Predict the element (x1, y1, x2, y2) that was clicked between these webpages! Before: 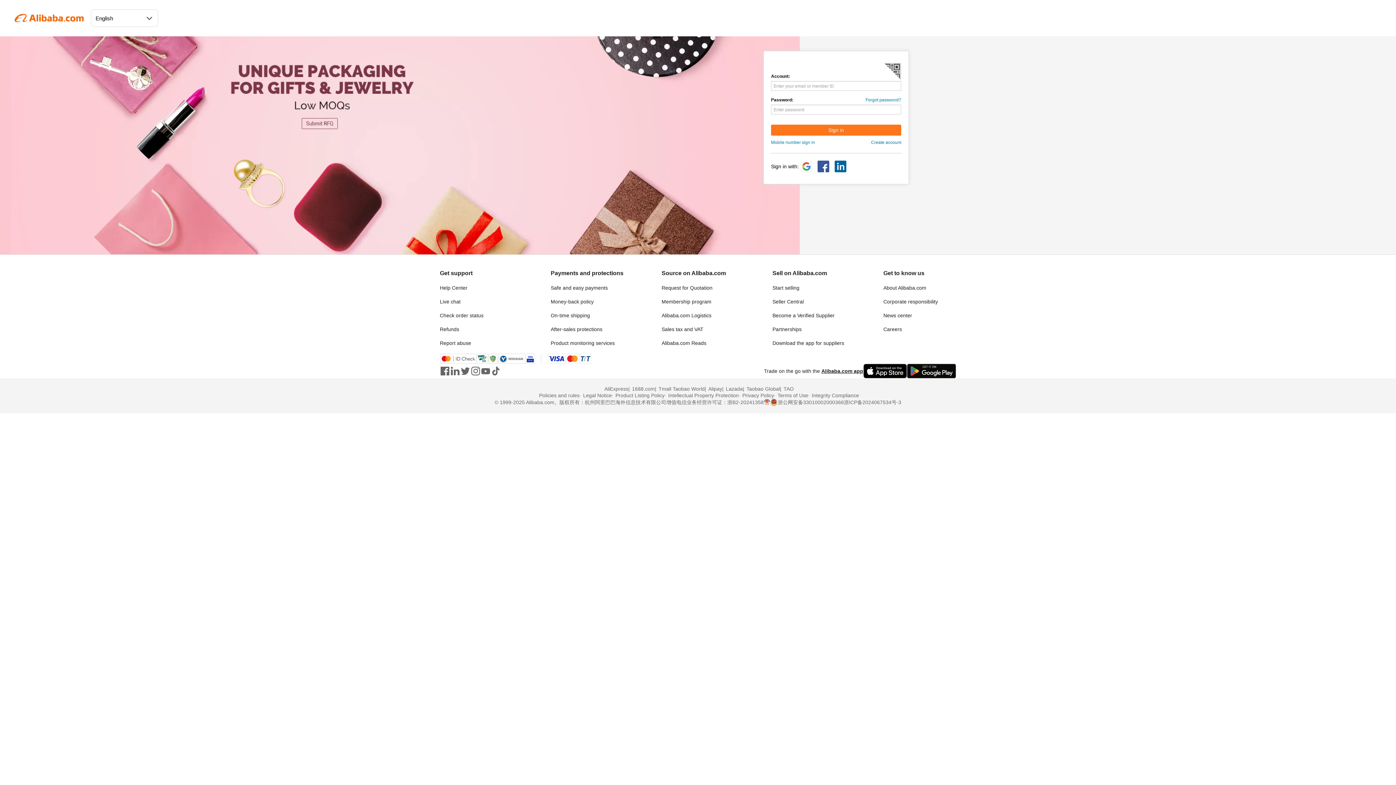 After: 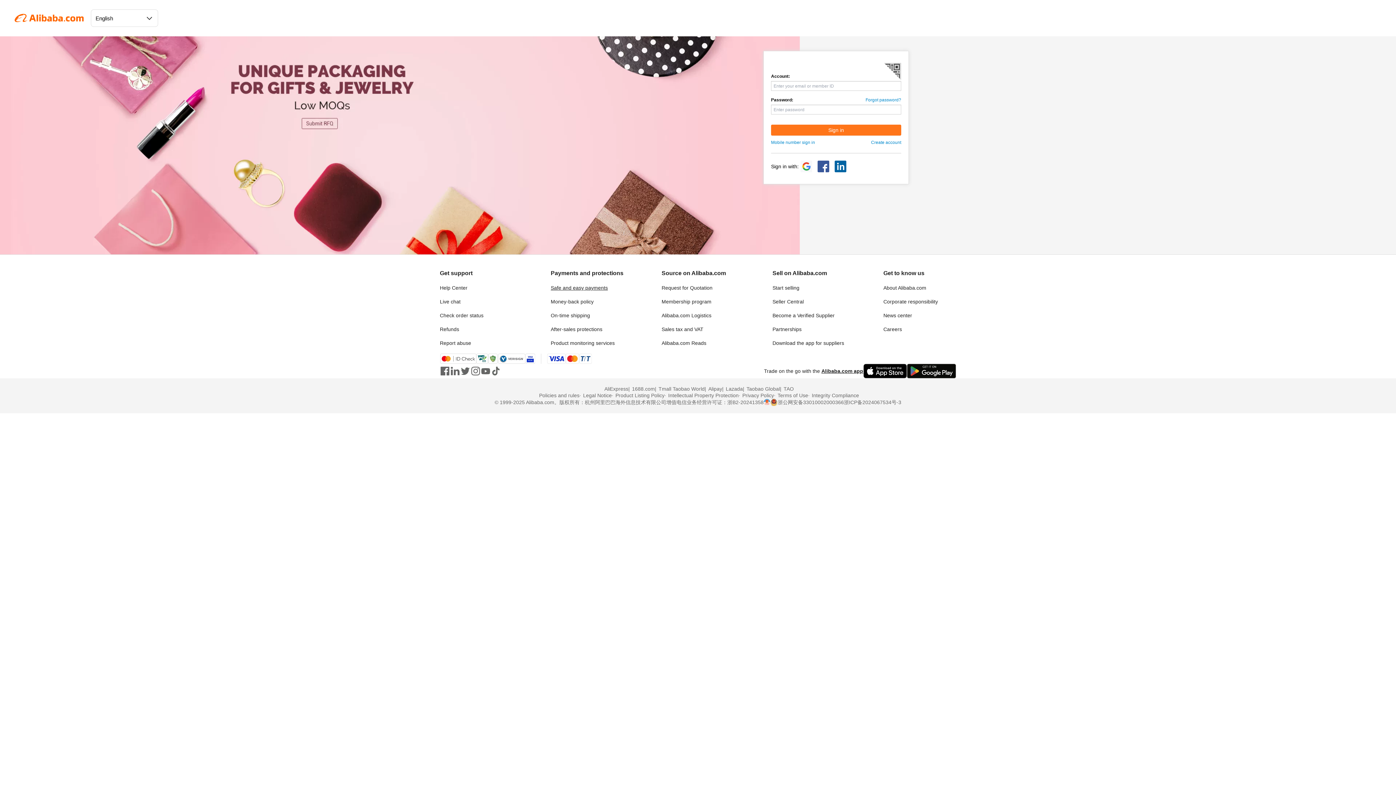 Action: label: Safe and easy payments bbox: (550, 285, 608, 290)